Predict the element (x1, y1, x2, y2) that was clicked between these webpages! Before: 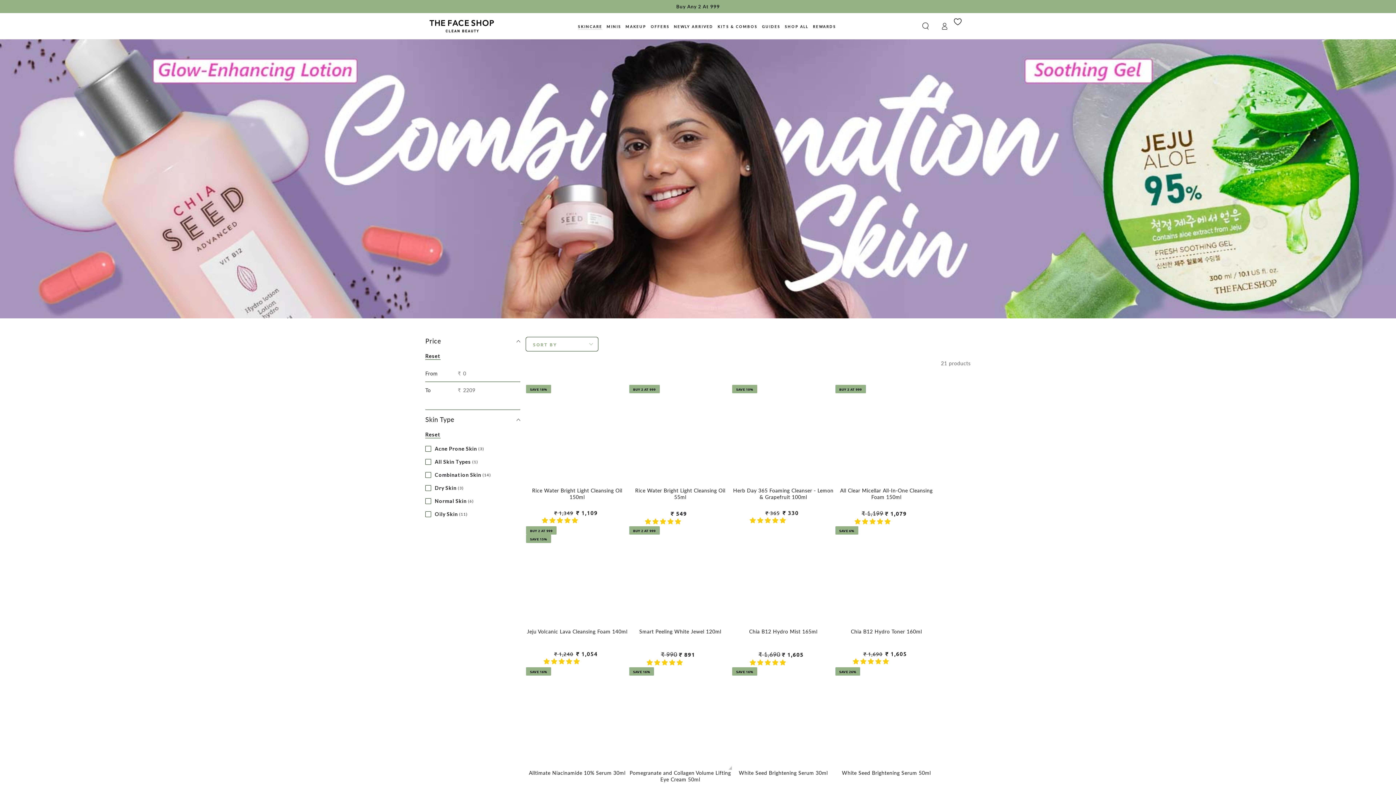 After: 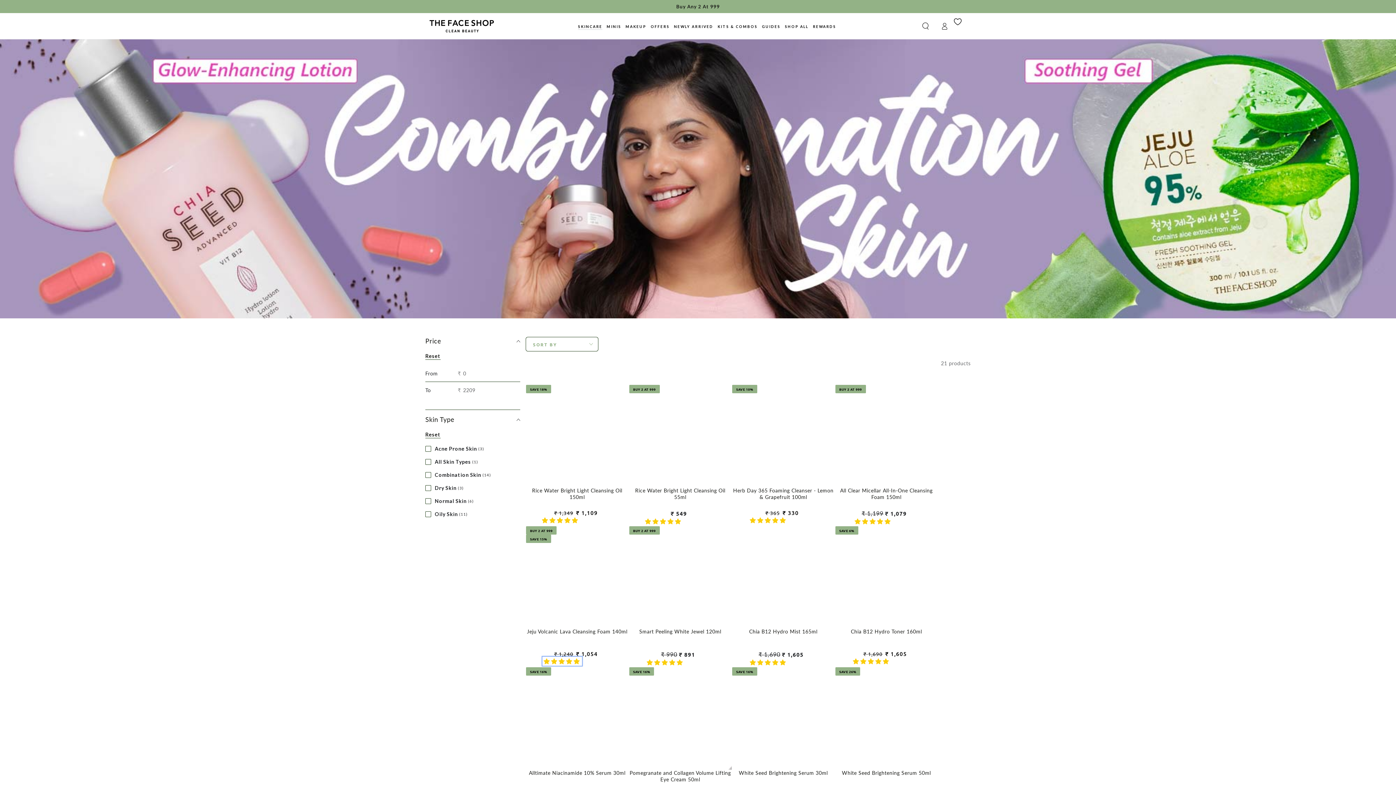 Action: bbox: (543, 658, 581, 665) label: 4.78 stars